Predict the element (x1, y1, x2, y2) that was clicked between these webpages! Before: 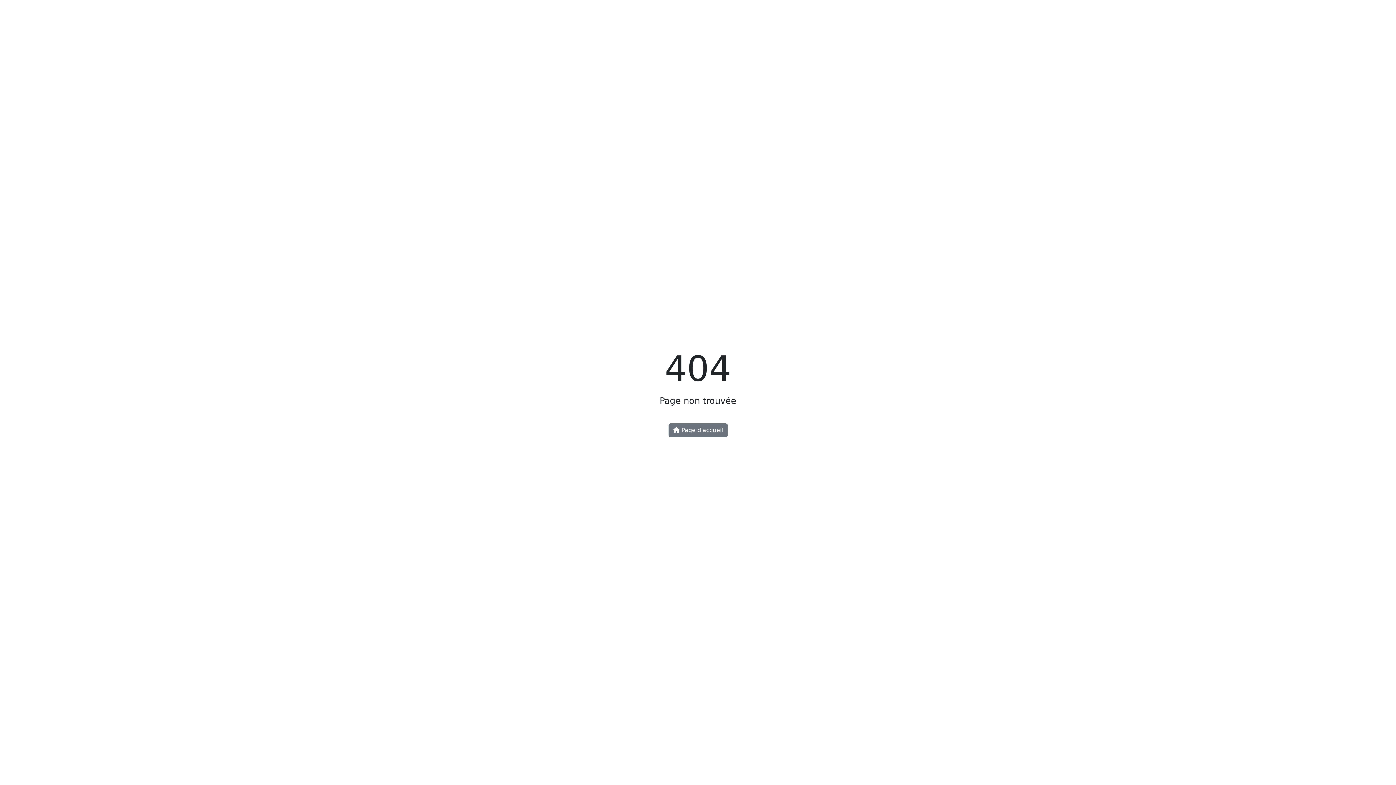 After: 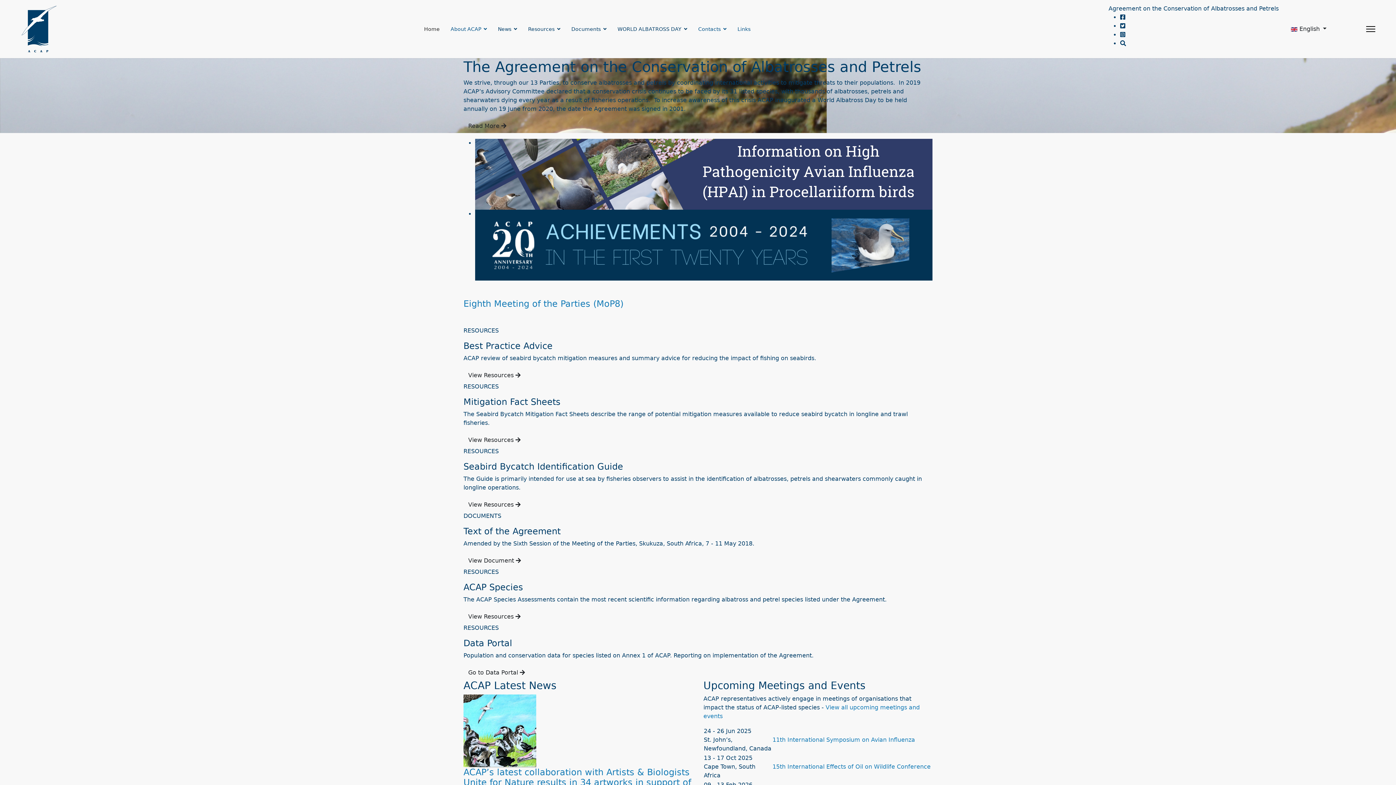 Action: label:  Page d'accueil bbox: (668, 423, 727, 437)